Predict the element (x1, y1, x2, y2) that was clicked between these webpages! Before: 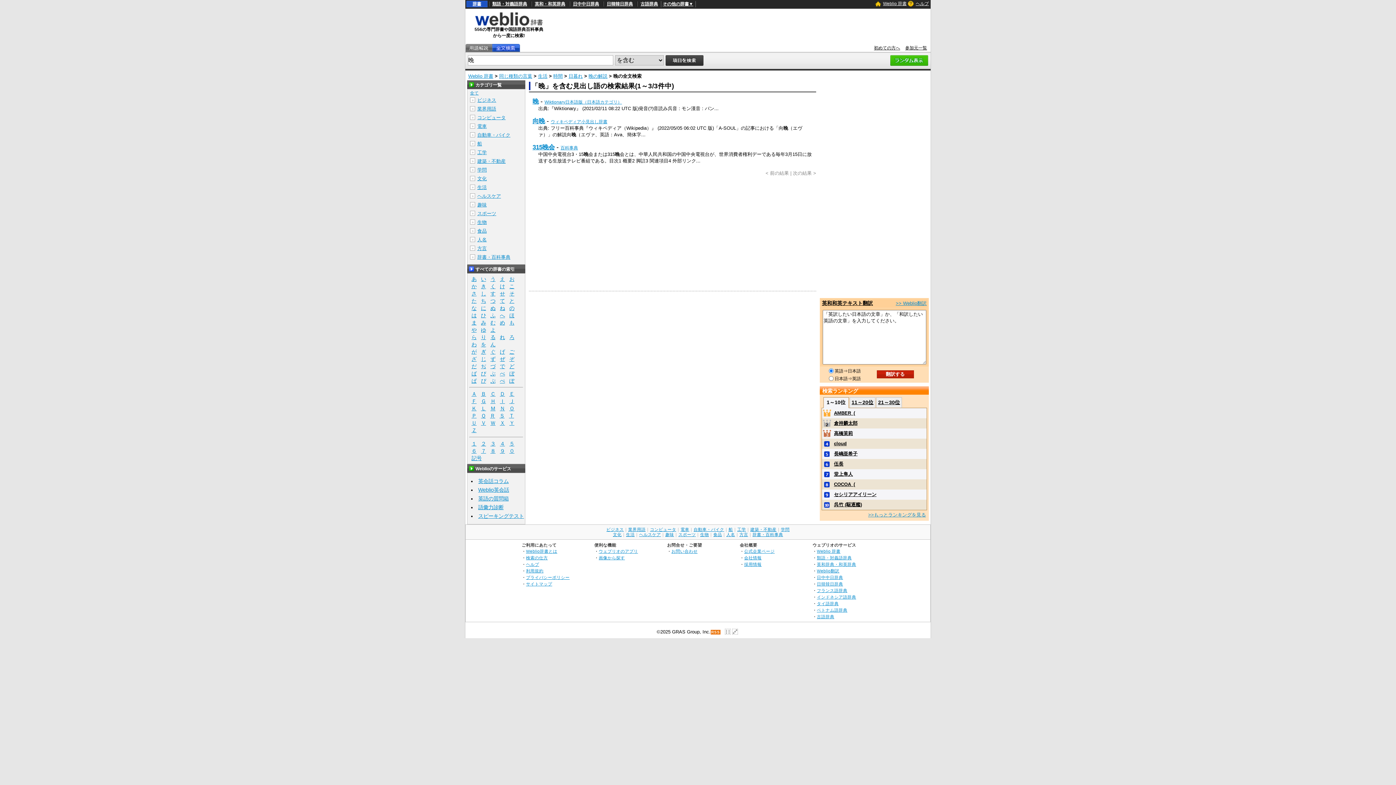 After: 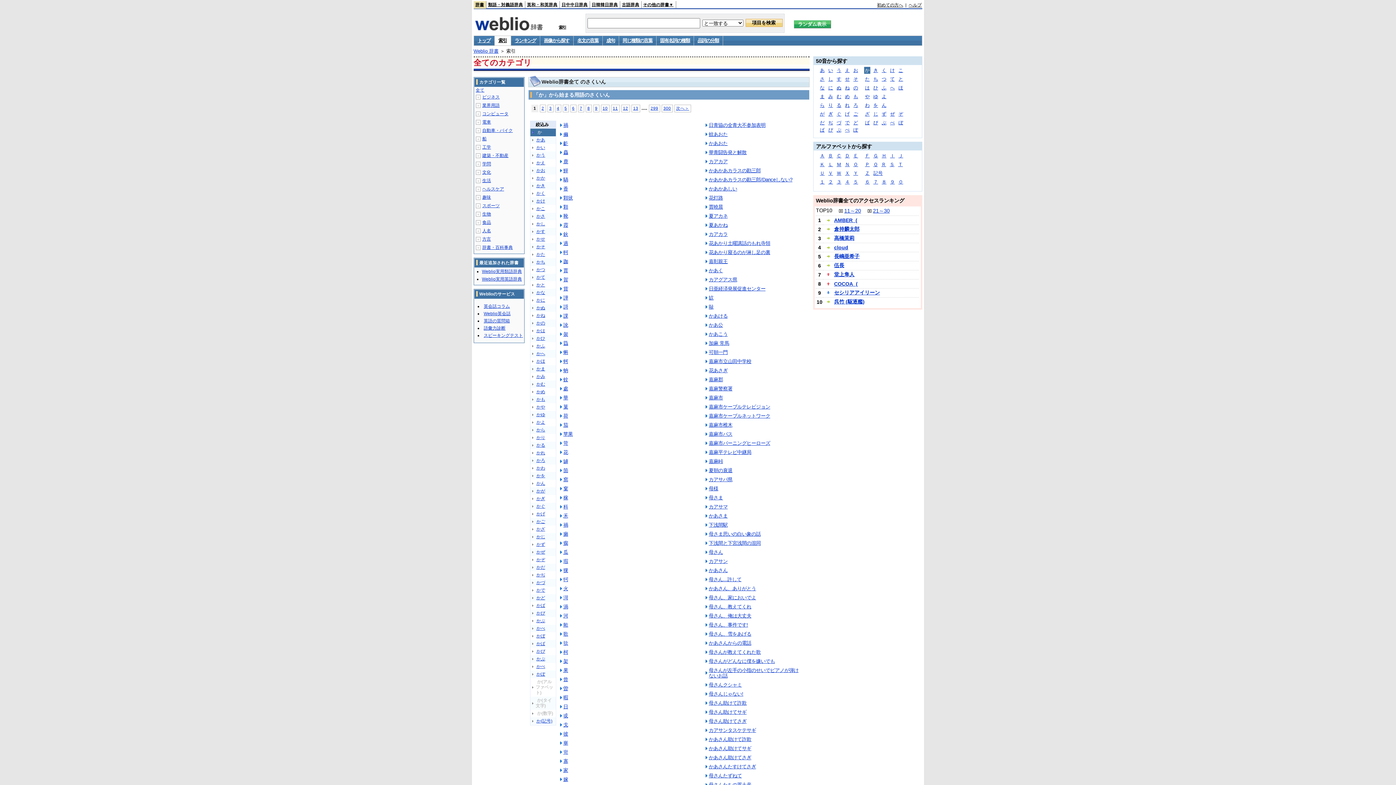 Action: label: か bbox: (469, 283, 478, 289)